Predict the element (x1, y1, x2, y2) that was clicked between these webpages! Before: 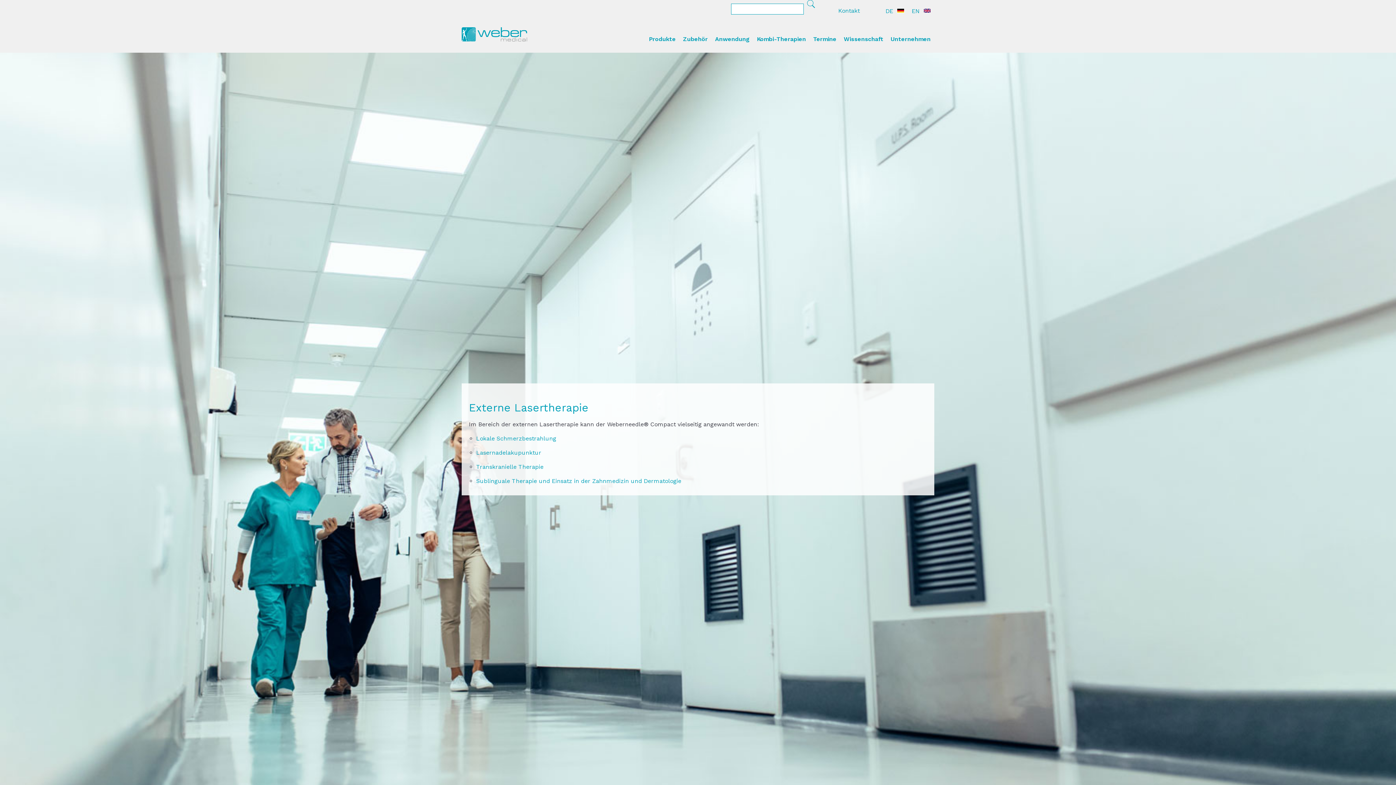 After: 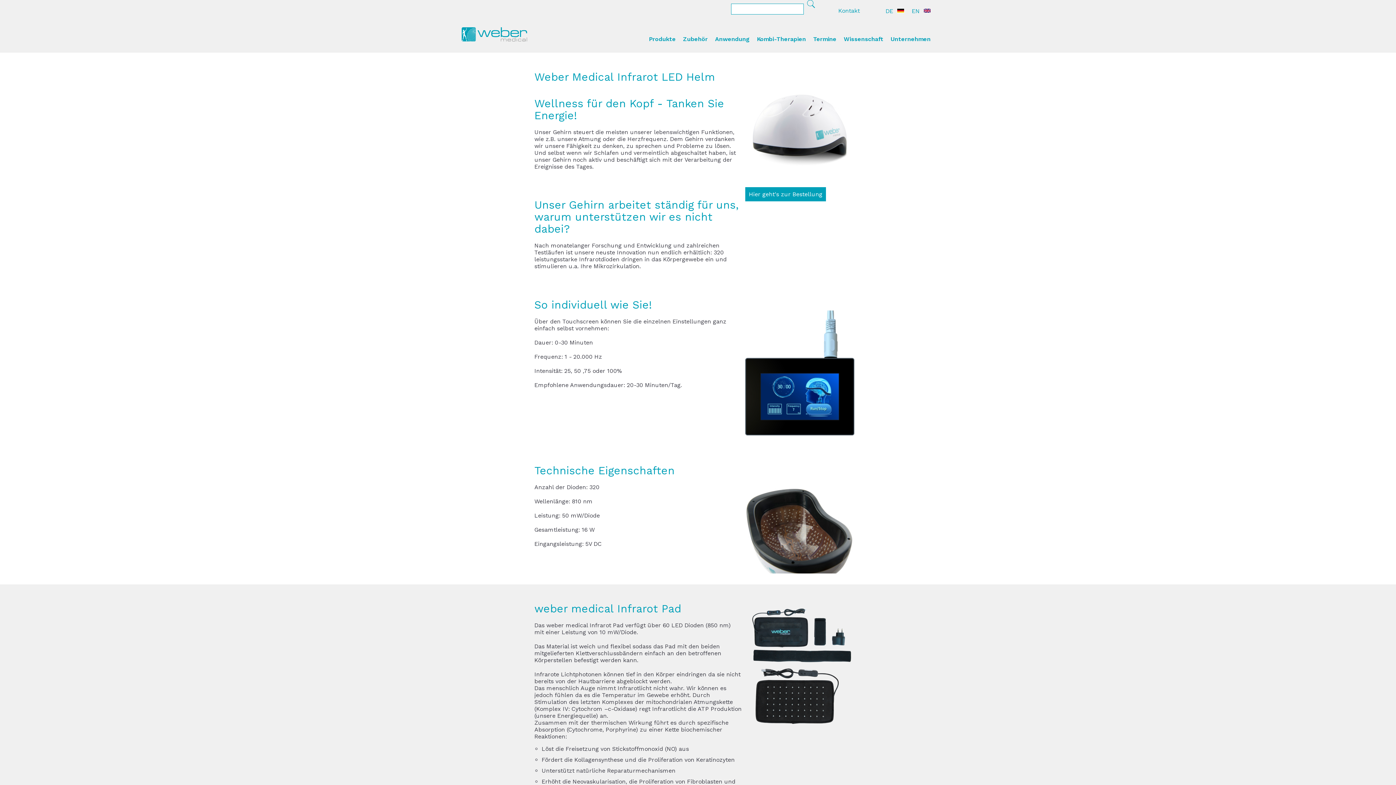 Action: bbox: (757, 35, 806, 52) label: Kombi-Therapien